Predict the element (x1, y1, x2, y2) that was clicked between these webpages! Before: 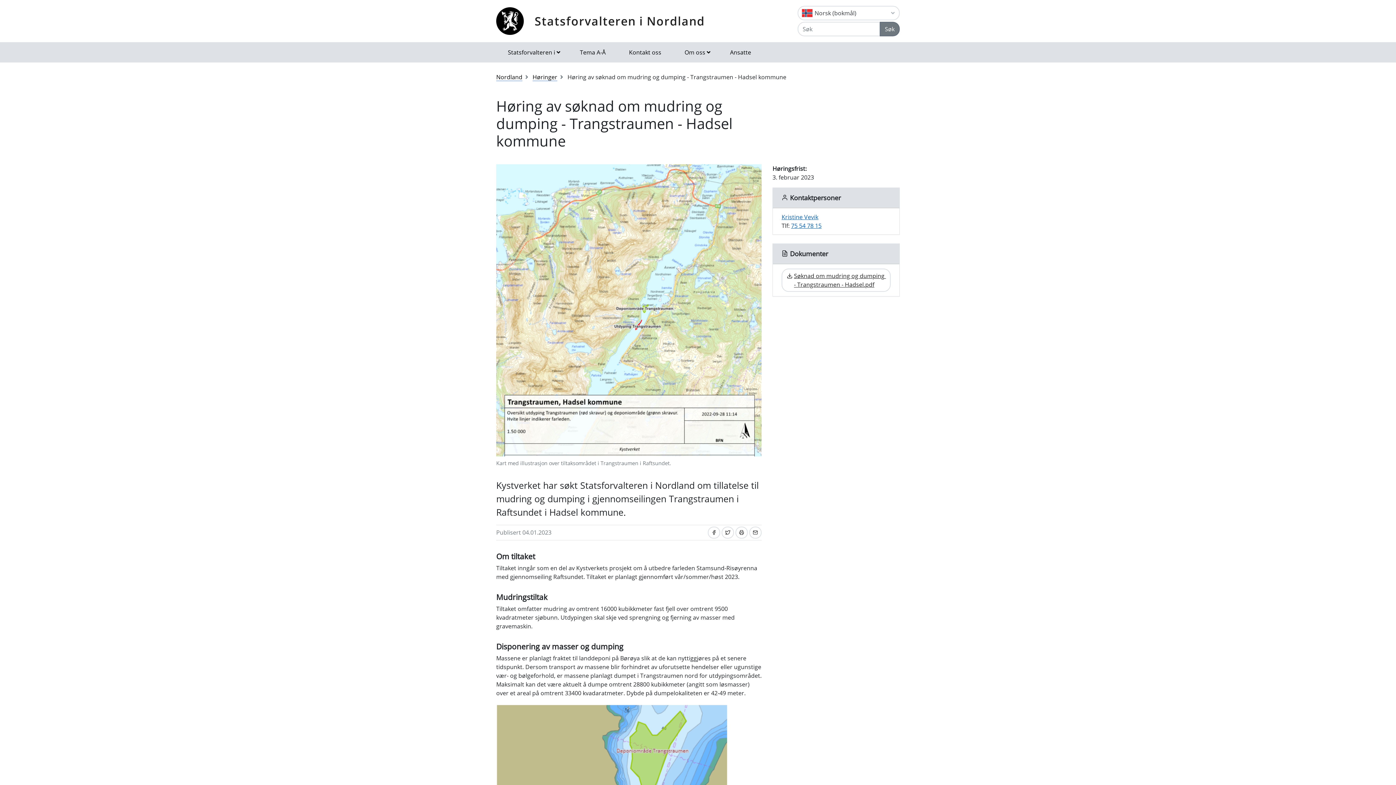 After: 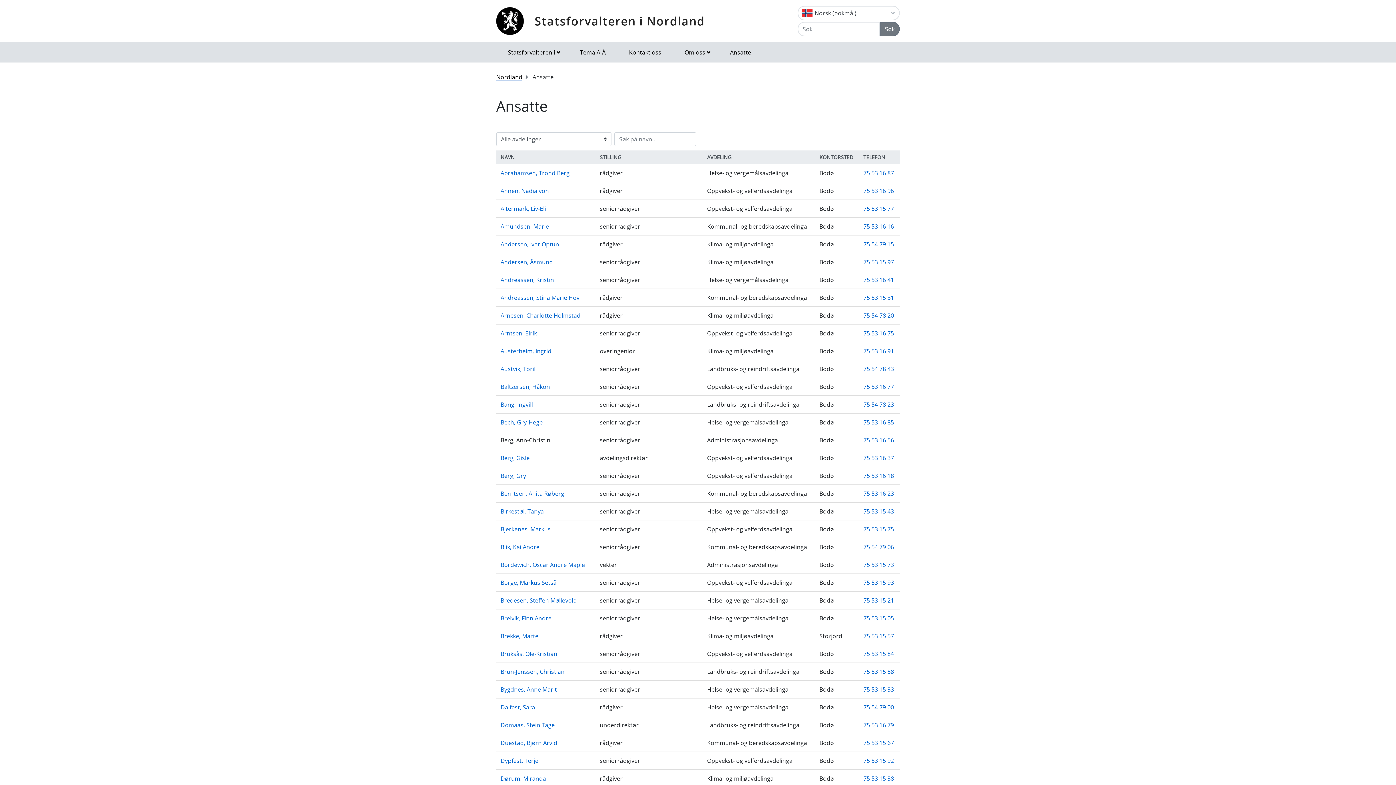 Action: label: Ansatte bbox: (718, 42, 762, 62)